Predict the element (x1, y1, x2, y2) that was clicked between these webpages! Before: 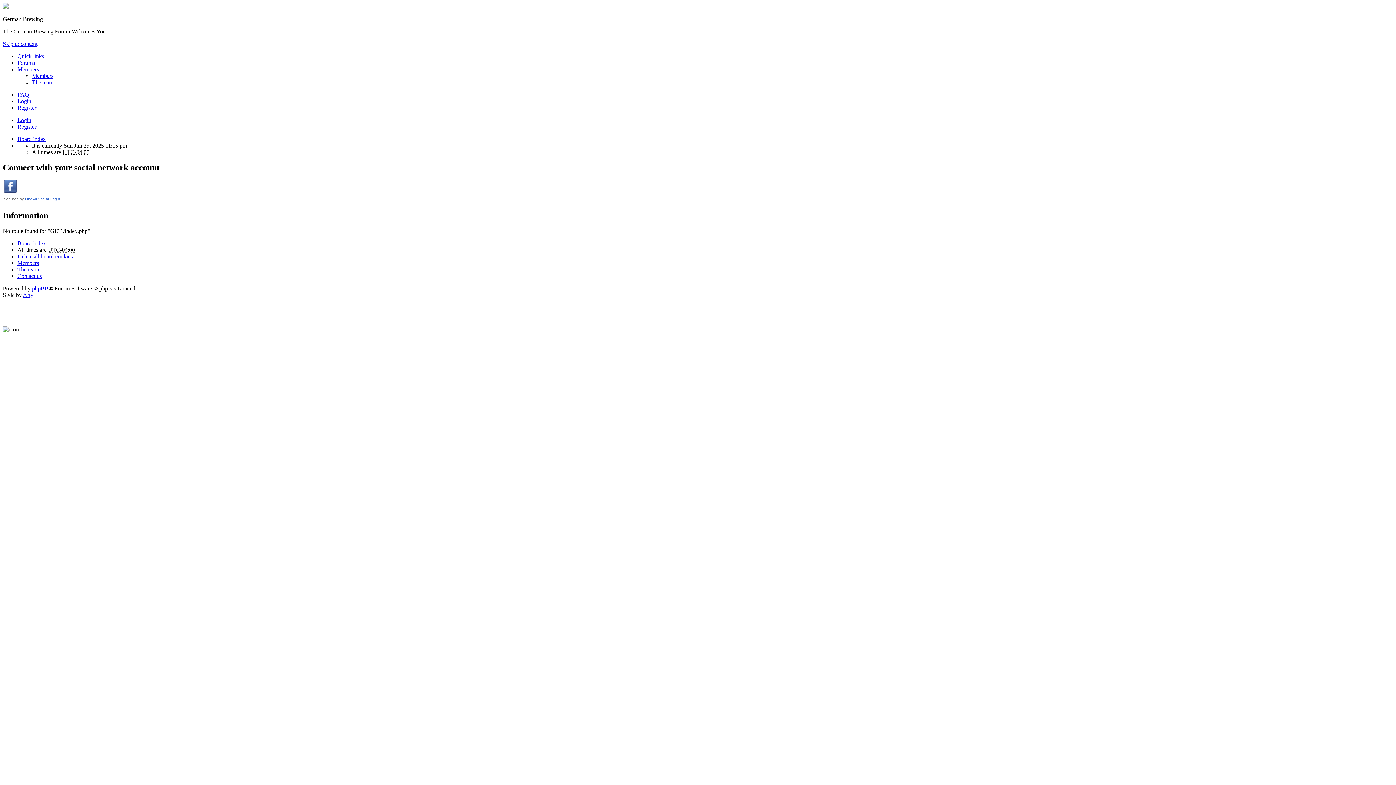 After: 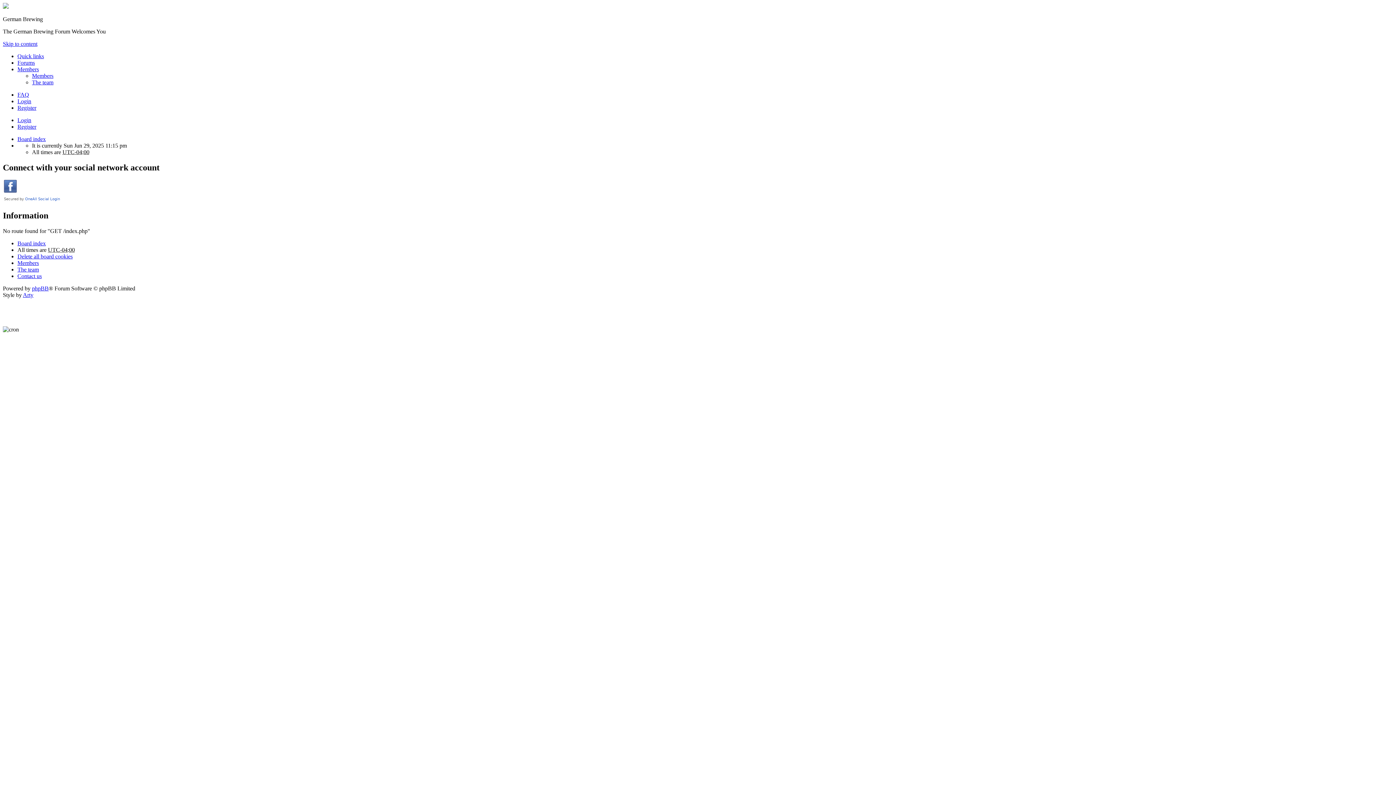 Action: bbox: (2, 3, 8, 9)